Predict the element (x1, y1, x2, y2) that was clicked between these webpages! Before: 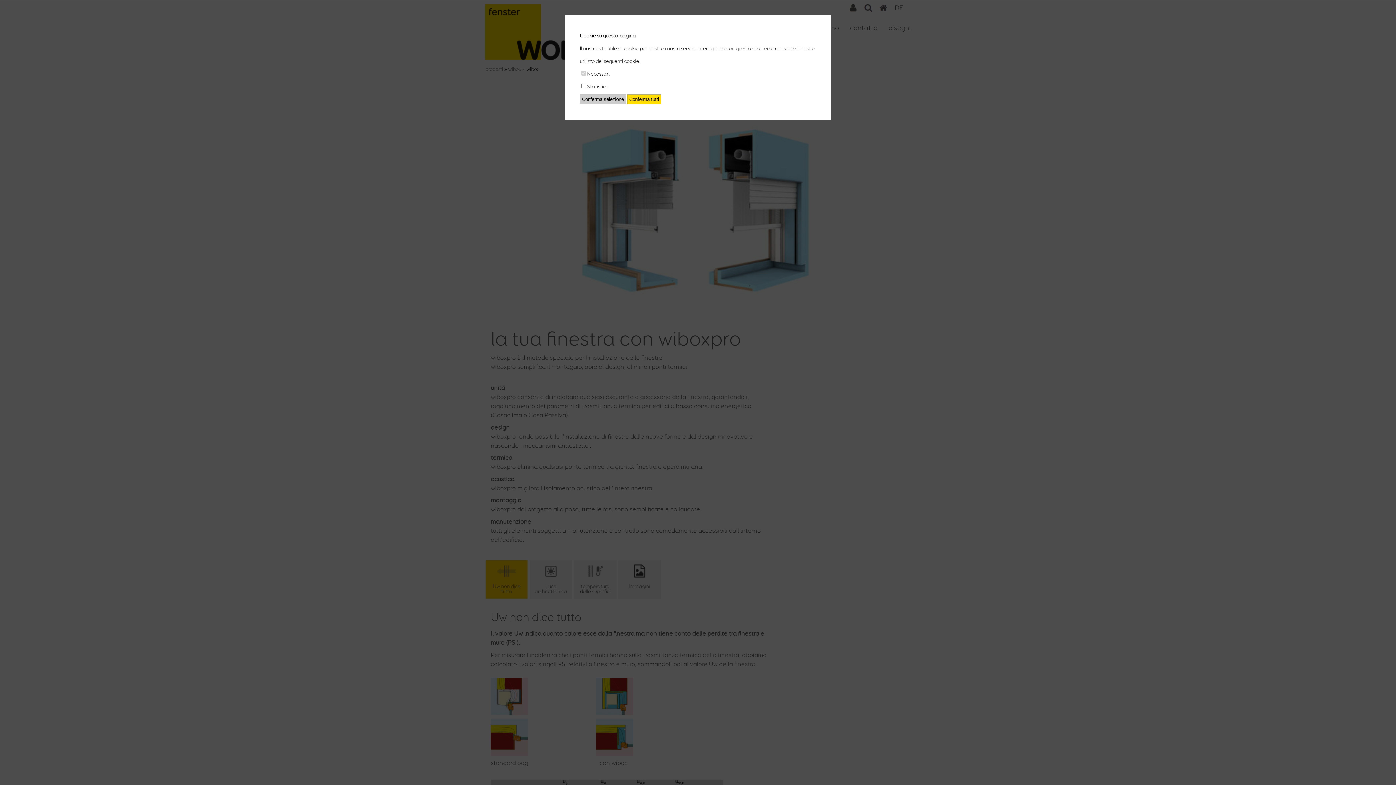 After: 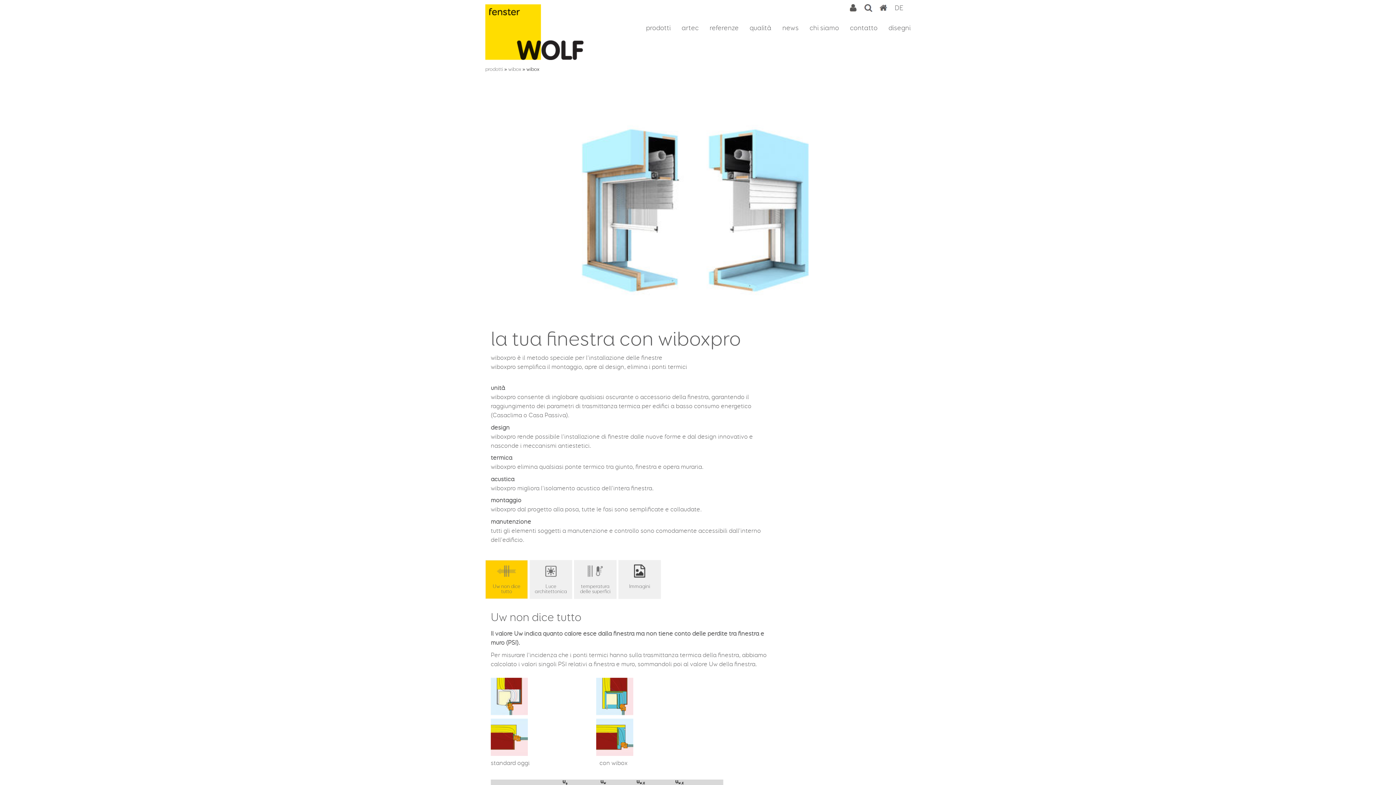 Action: label: Conferma tutti bbox: (627, 94, 661, 104)